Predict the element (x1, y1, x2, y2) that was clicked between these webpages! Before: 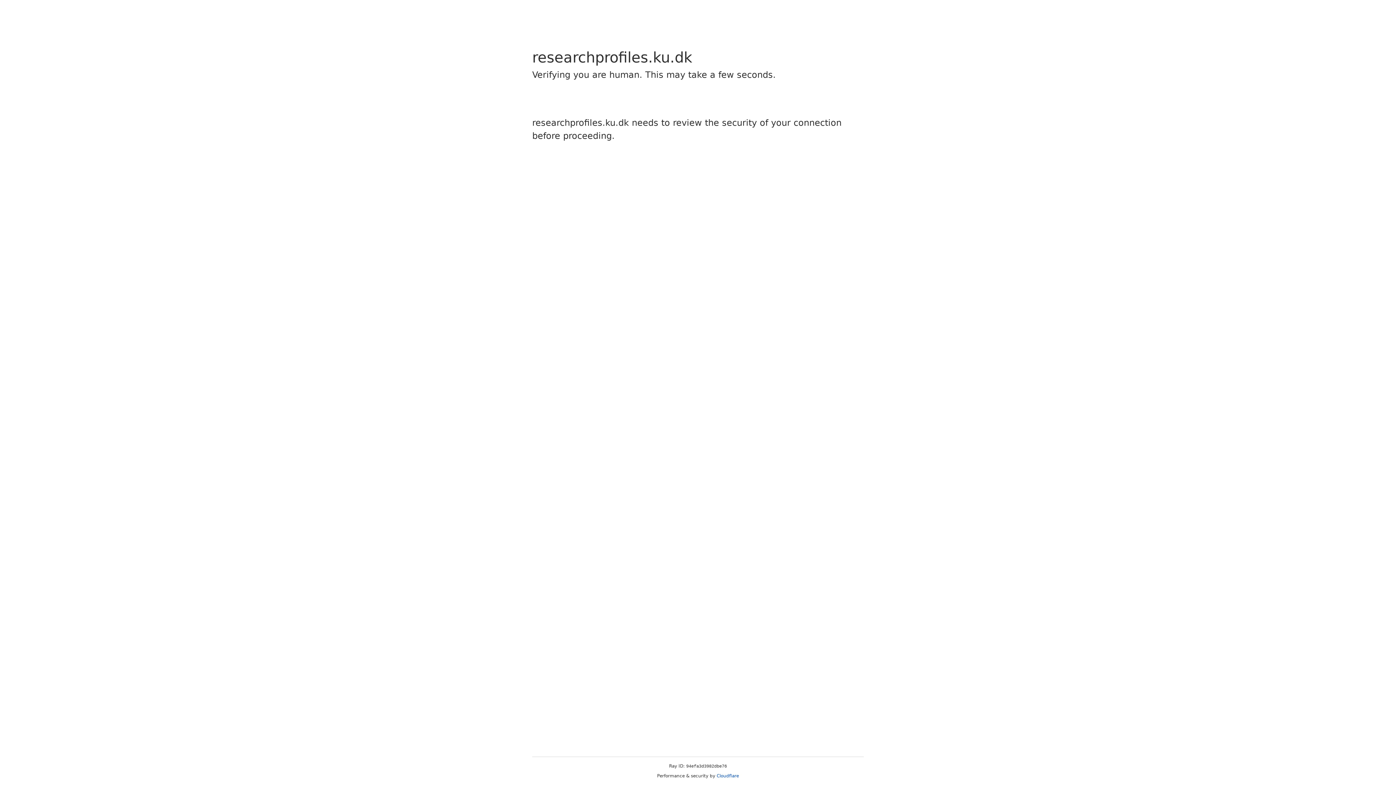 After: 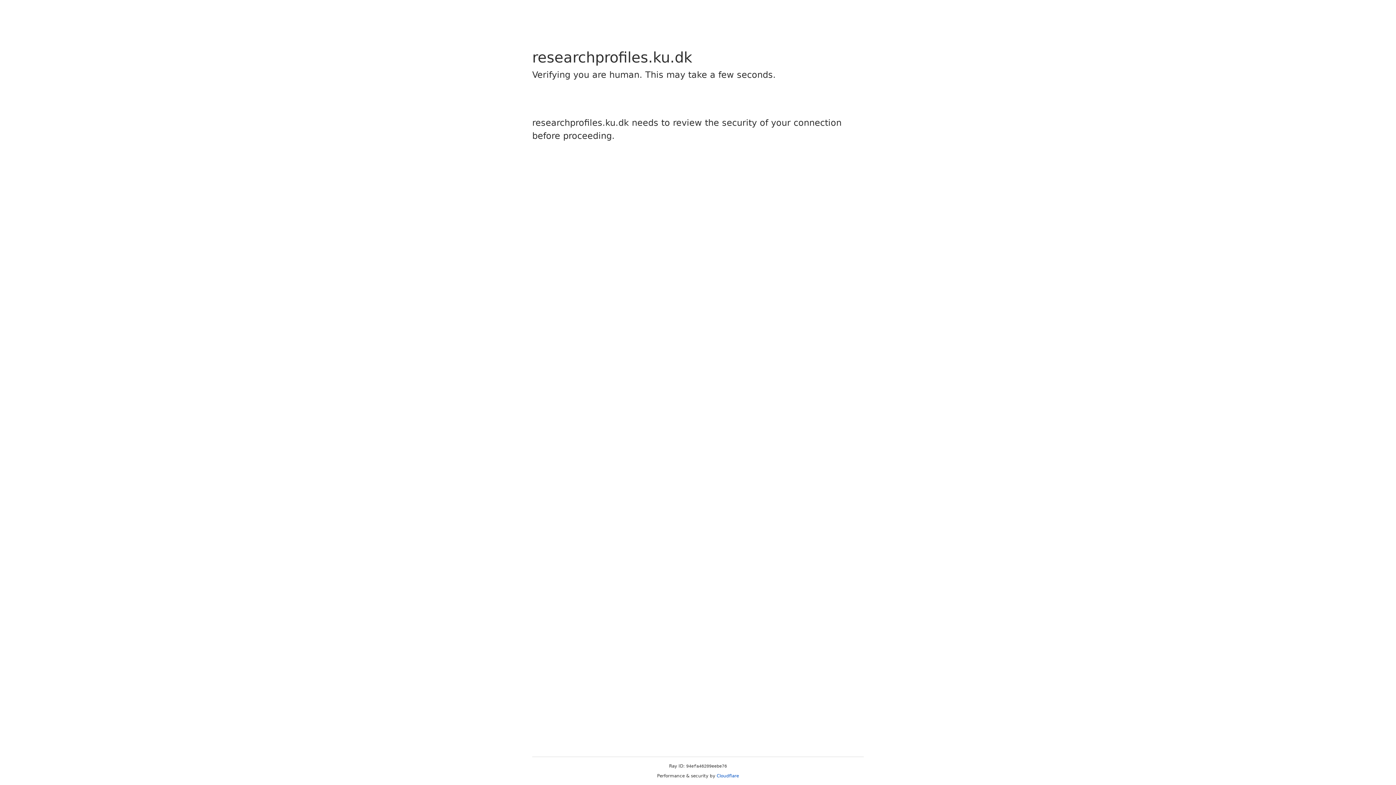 Action: bbox: (716, 773, 739, 778) label: Cloudflare